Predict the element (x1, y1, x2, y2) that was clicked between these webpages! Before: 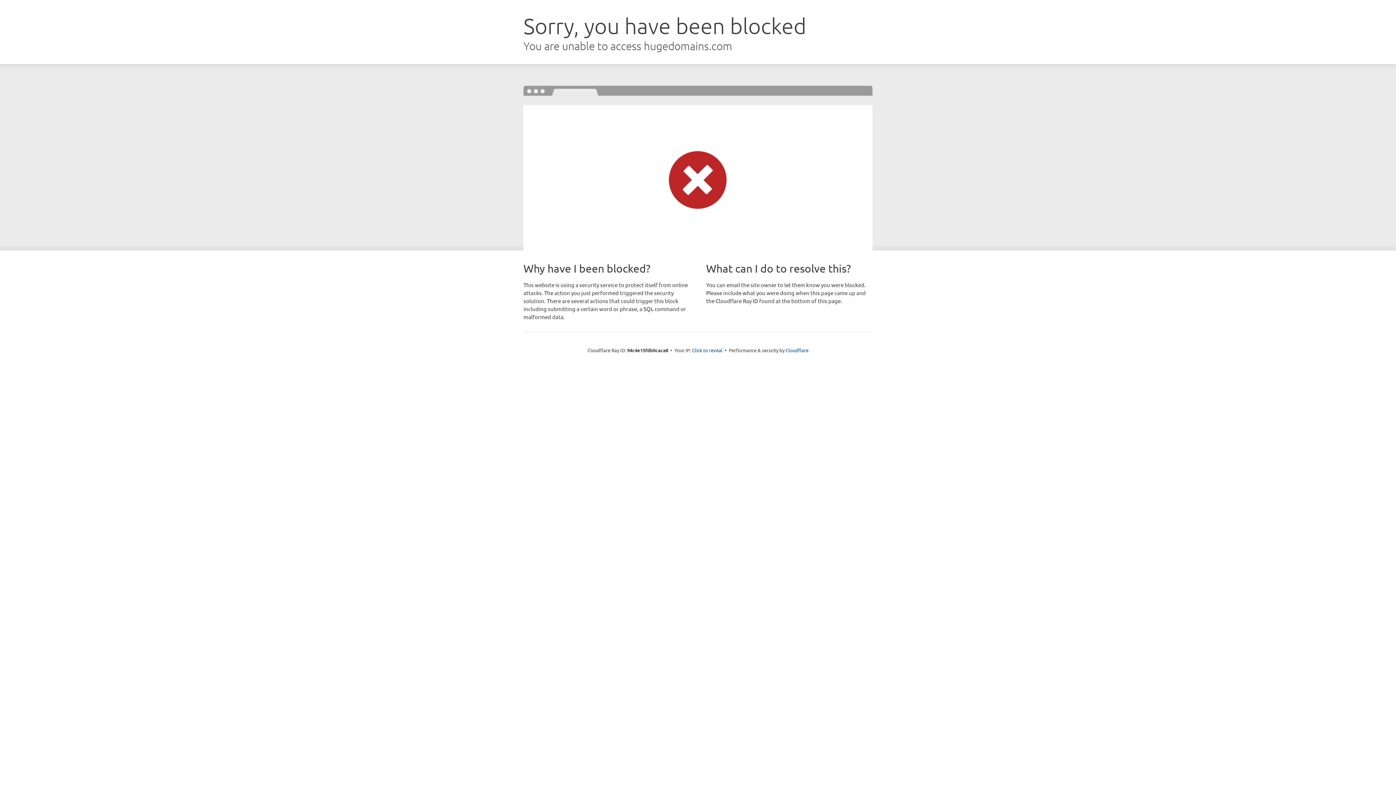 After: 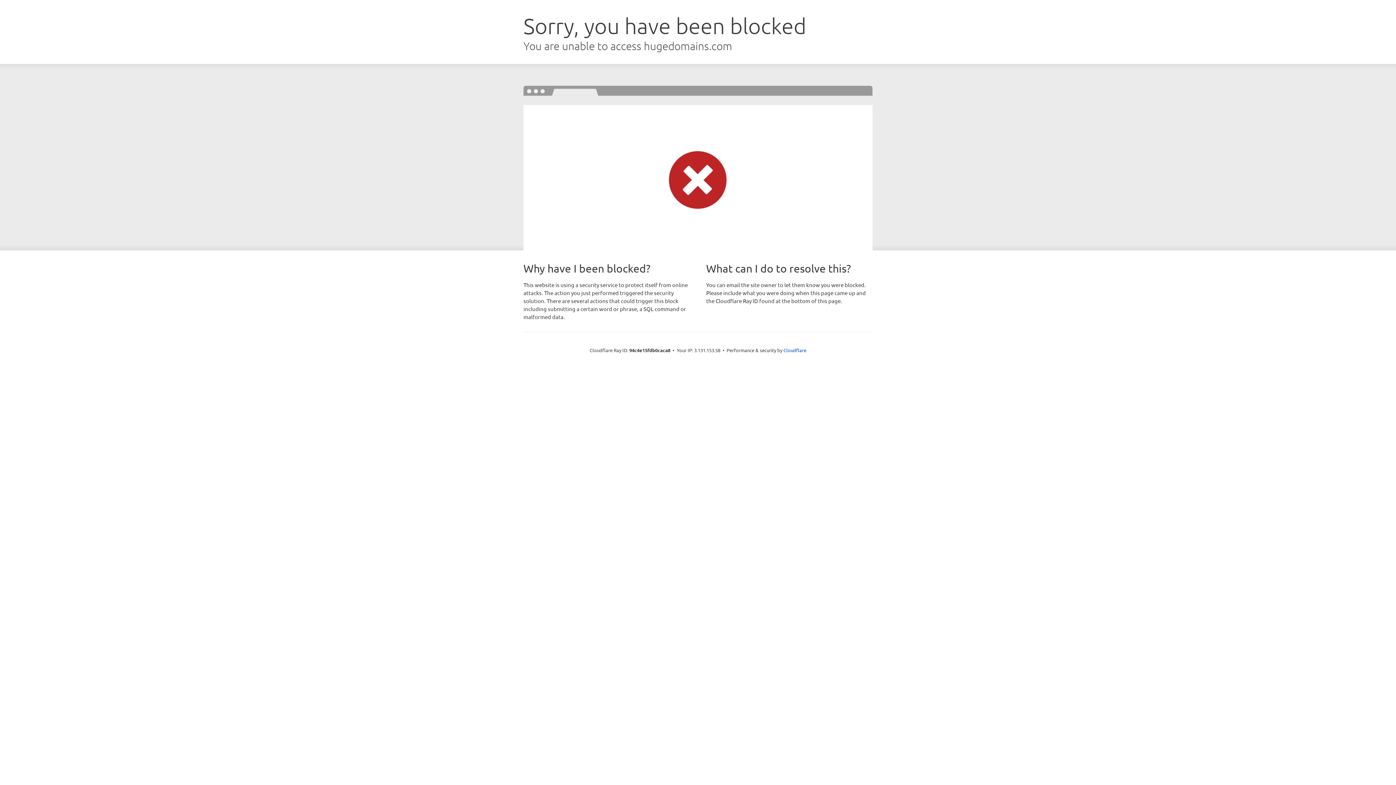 Action: bbox: (692, 346, 722, 353) label: Click to reveal